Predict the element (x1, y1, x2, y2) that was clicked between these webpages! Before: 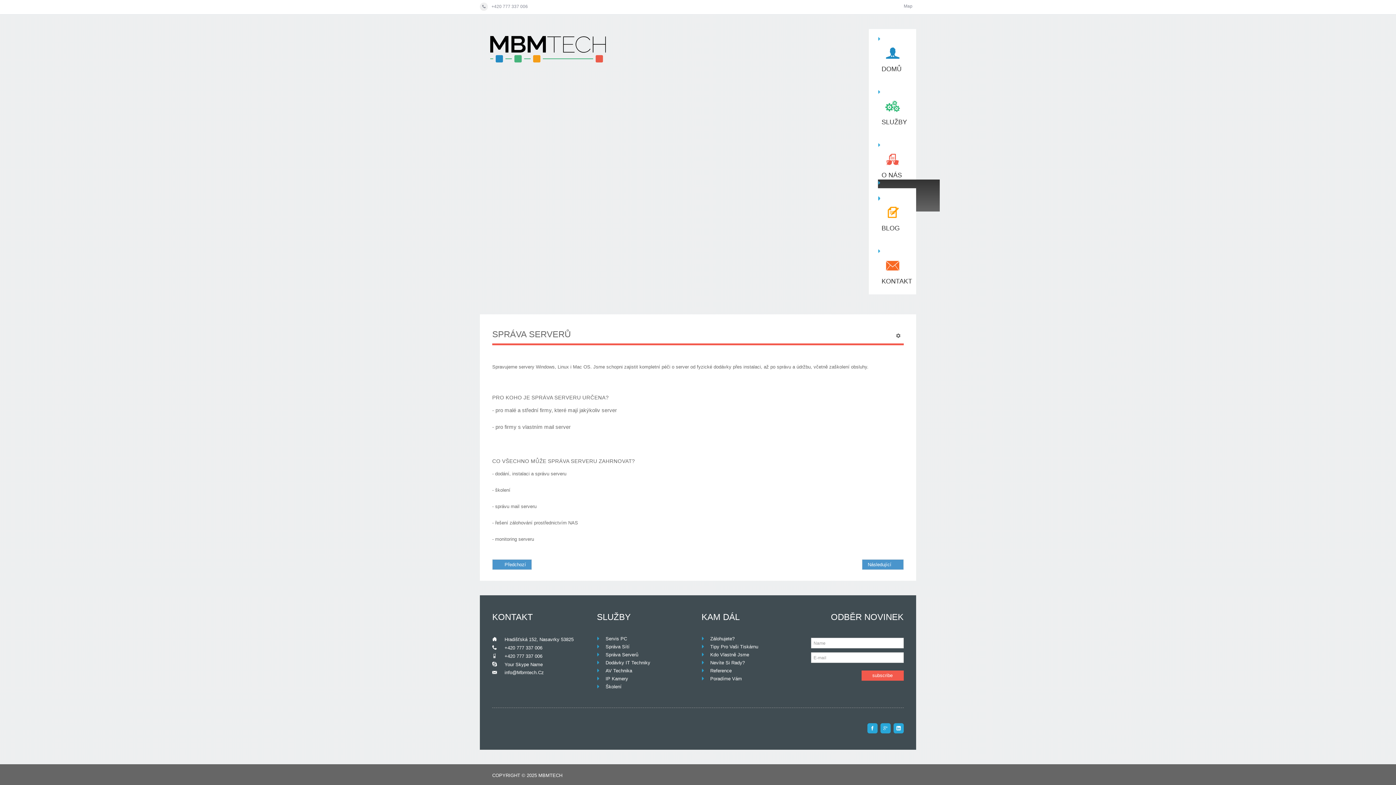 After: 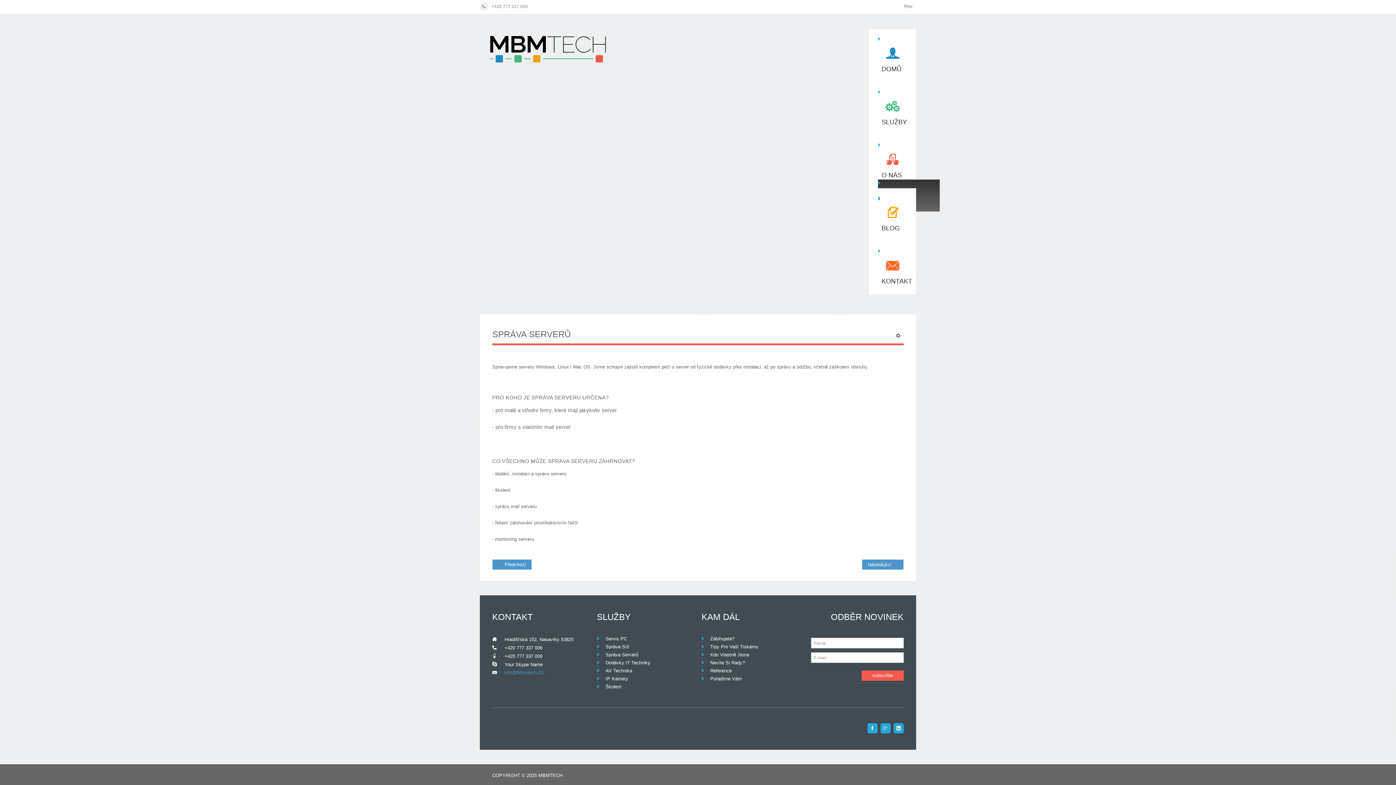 Action: bbox: (504, 670, 544, 675) label: info@Mbmtech.Cz